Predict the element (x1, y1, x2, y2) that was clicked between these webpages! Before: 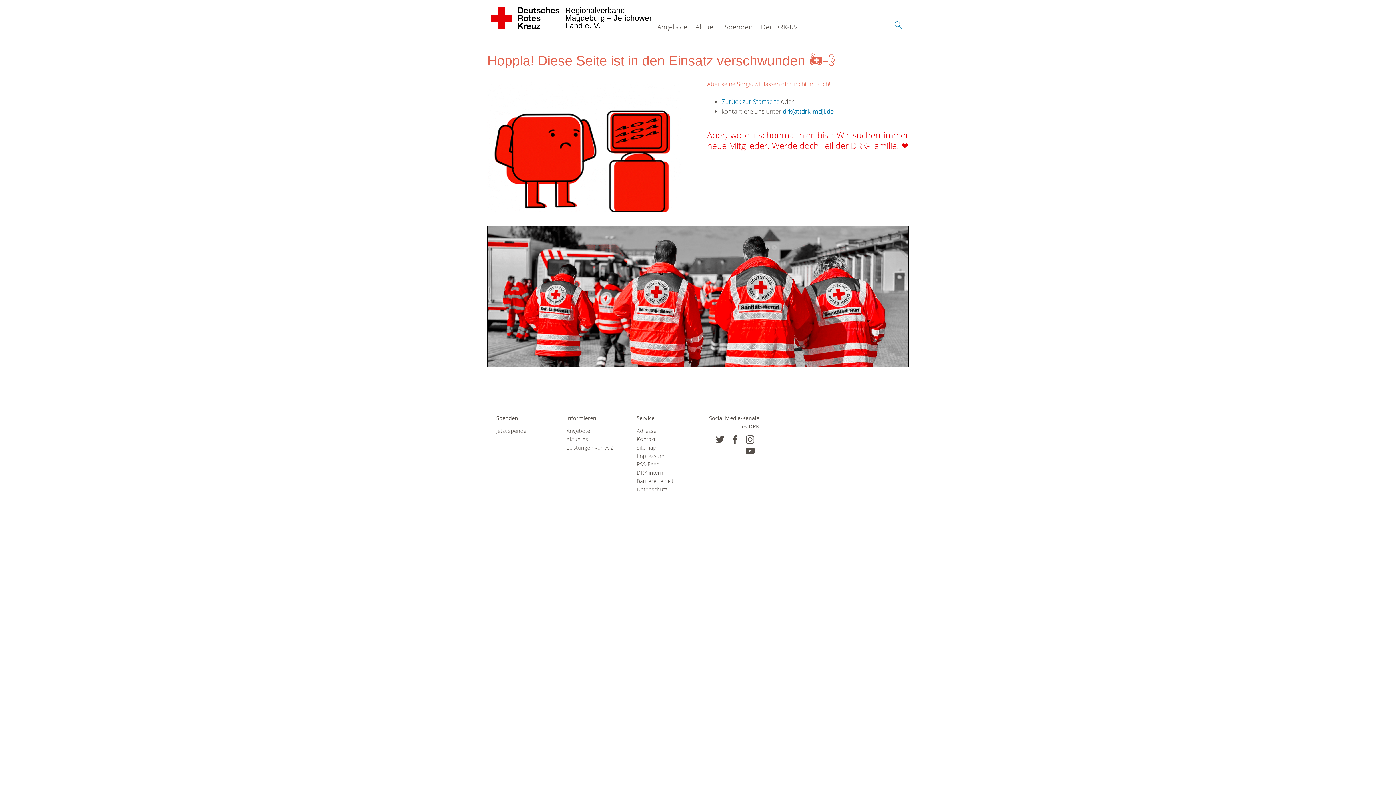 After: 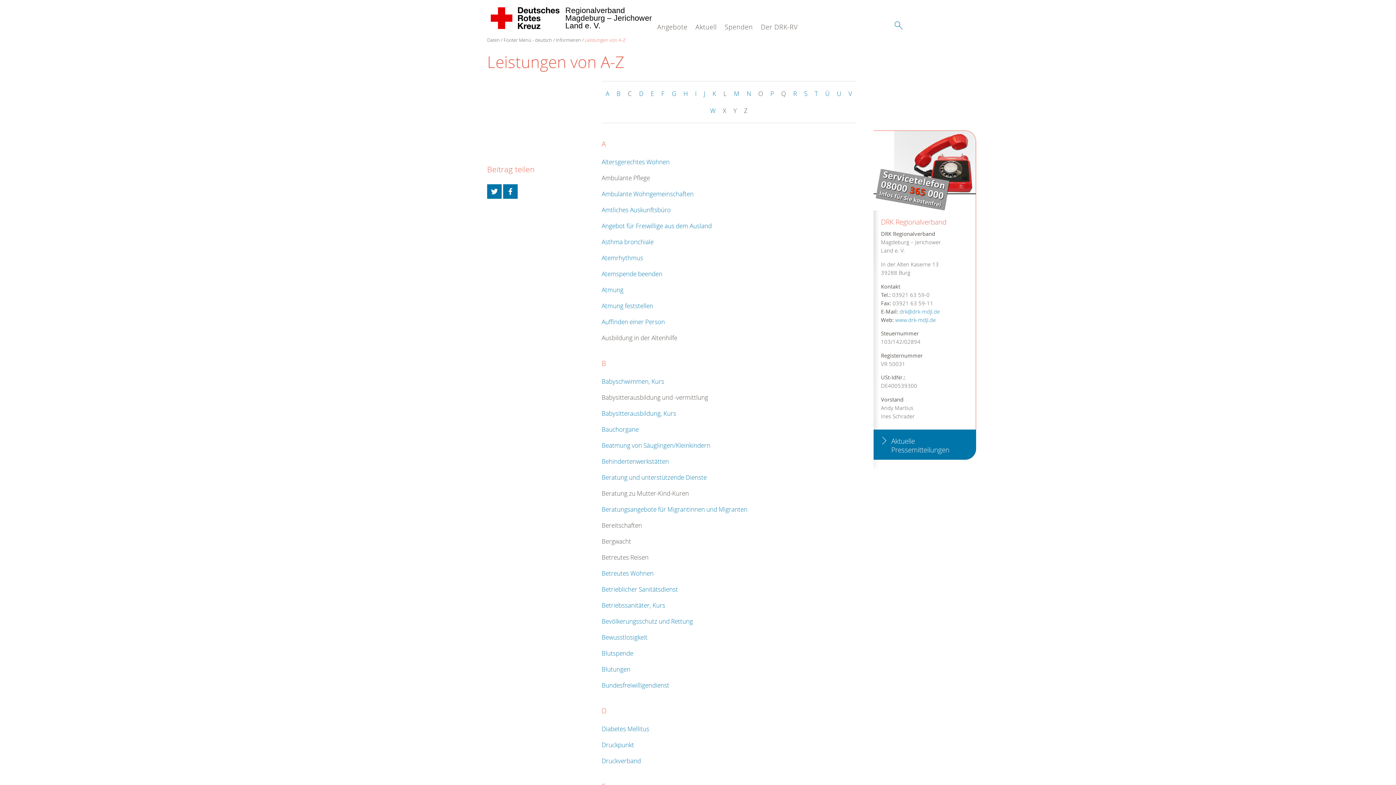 Action: bbox: (566, 443, 618, 452) label: Leistungen von A-Z